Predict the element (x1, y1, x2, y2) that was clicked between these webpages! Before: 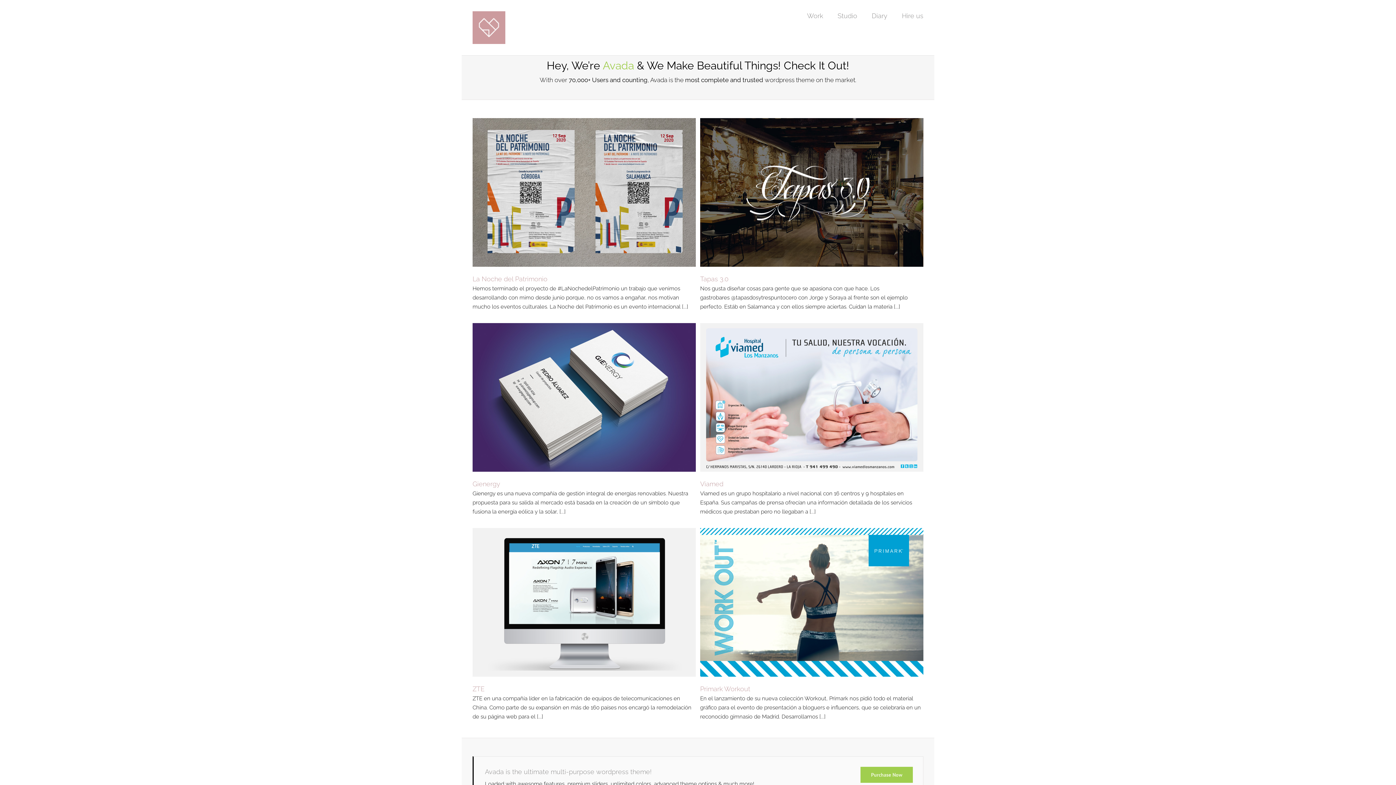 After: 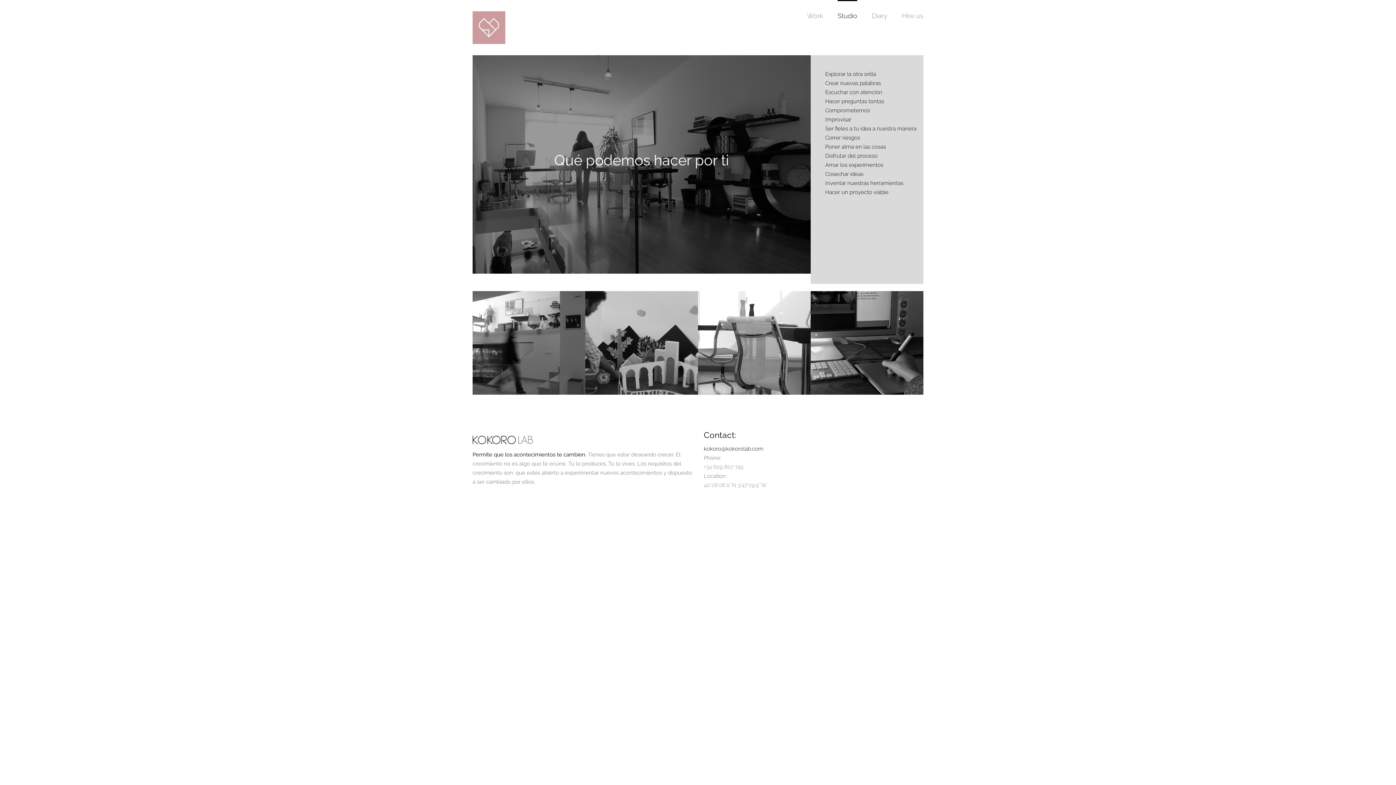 Action: label: Studio bbox: (837, 0, 857, 30)